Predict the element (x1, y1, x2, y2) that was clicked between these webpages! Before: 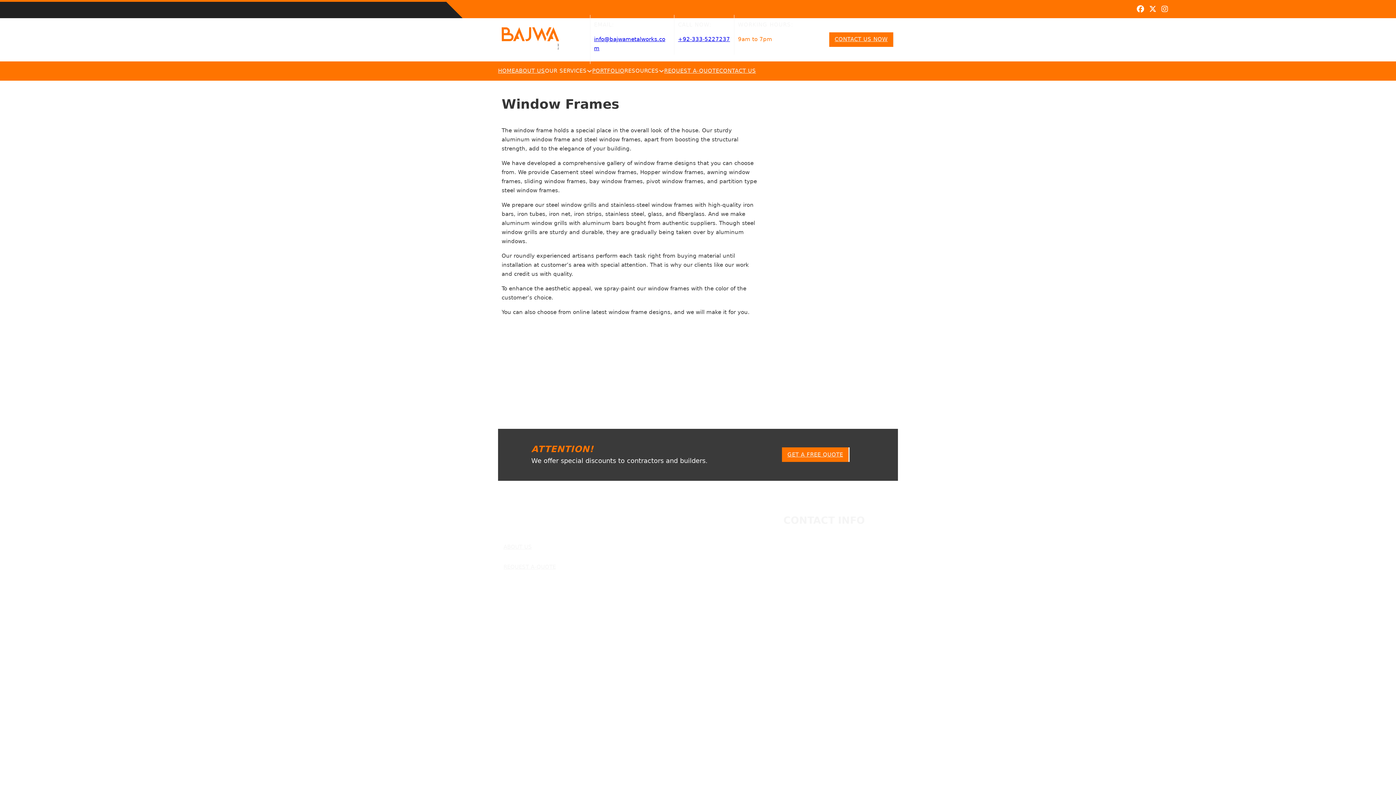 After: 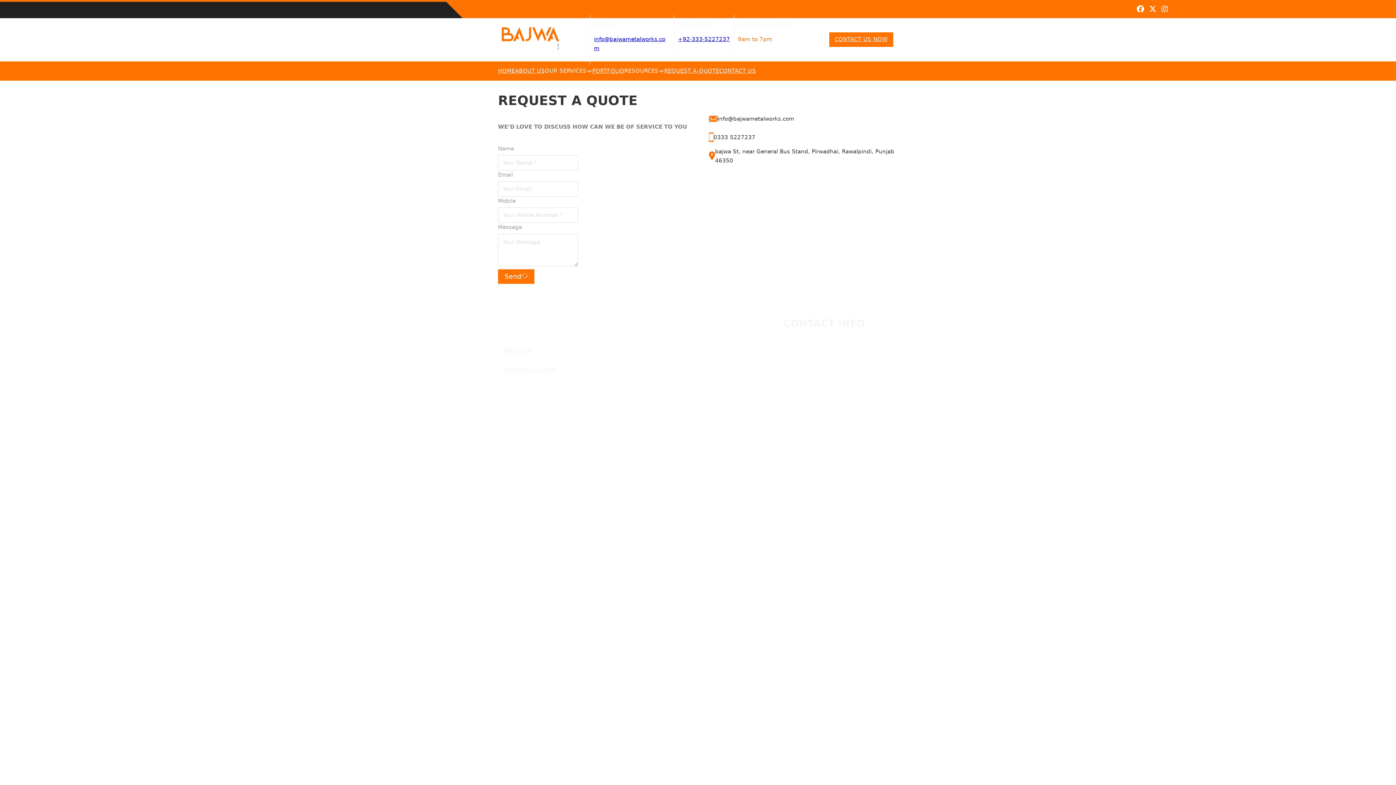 Action: bbox: (503, 557, 556, 577) label: REQUEST A-QUOTE